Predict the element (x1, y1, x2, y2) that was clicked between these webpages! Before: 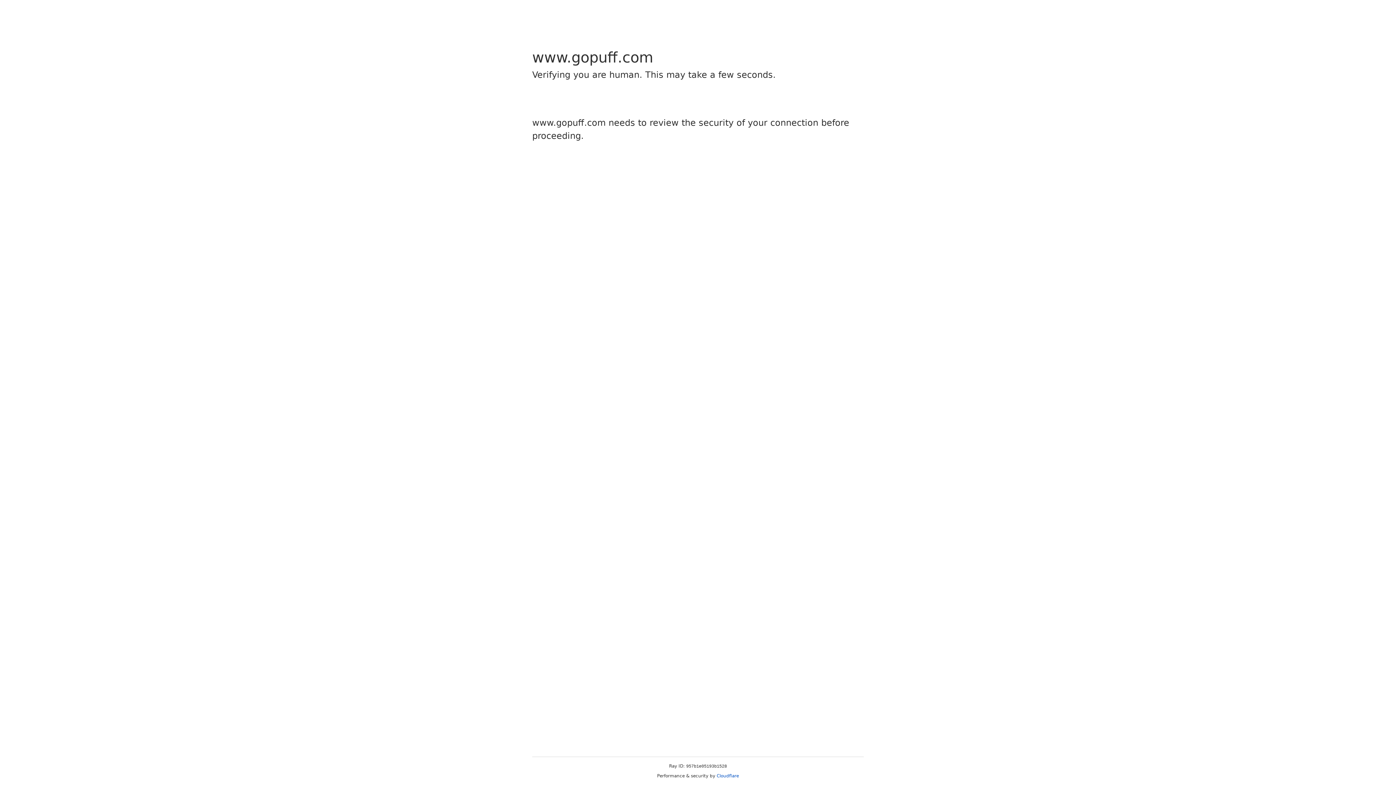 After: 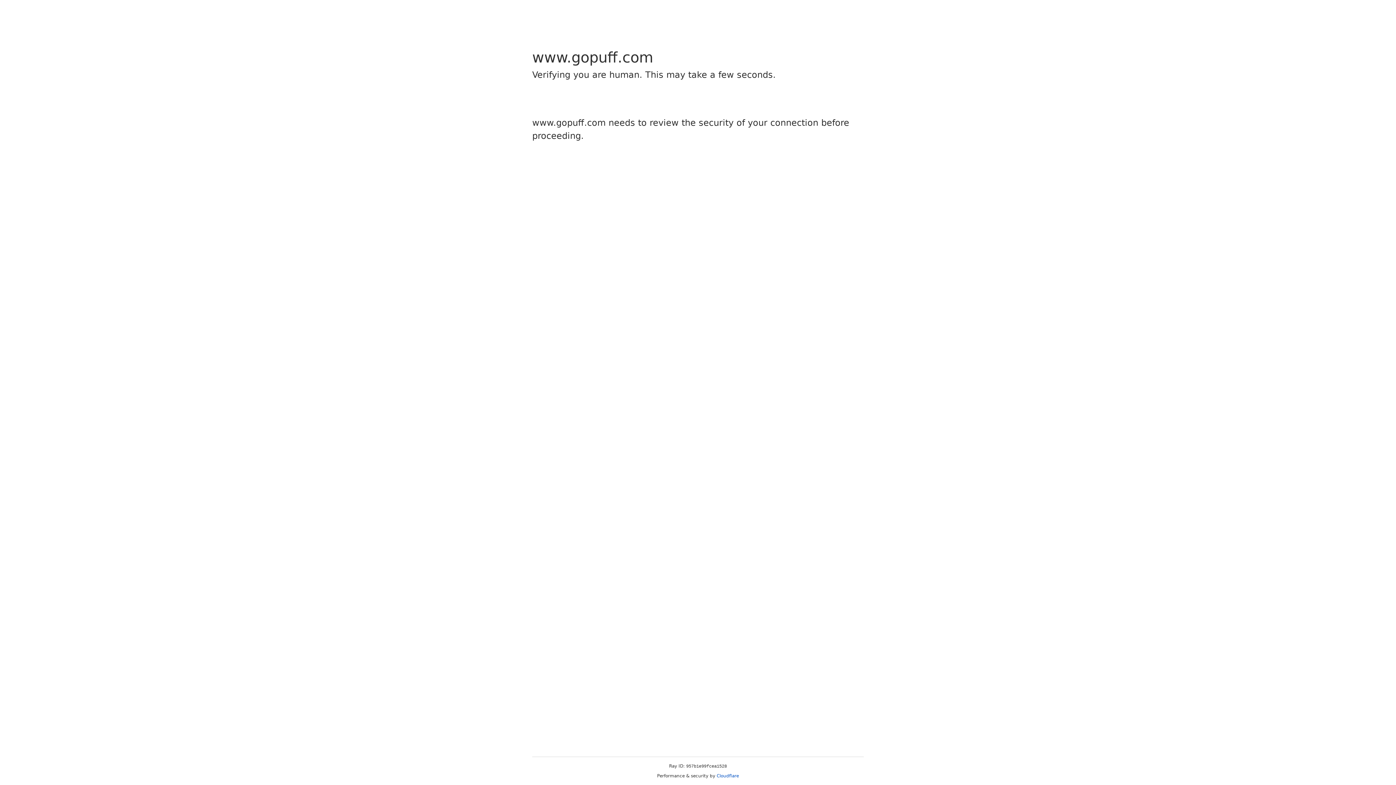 Action: bbox: (716, 773, 739, 778) label: Cloudflare